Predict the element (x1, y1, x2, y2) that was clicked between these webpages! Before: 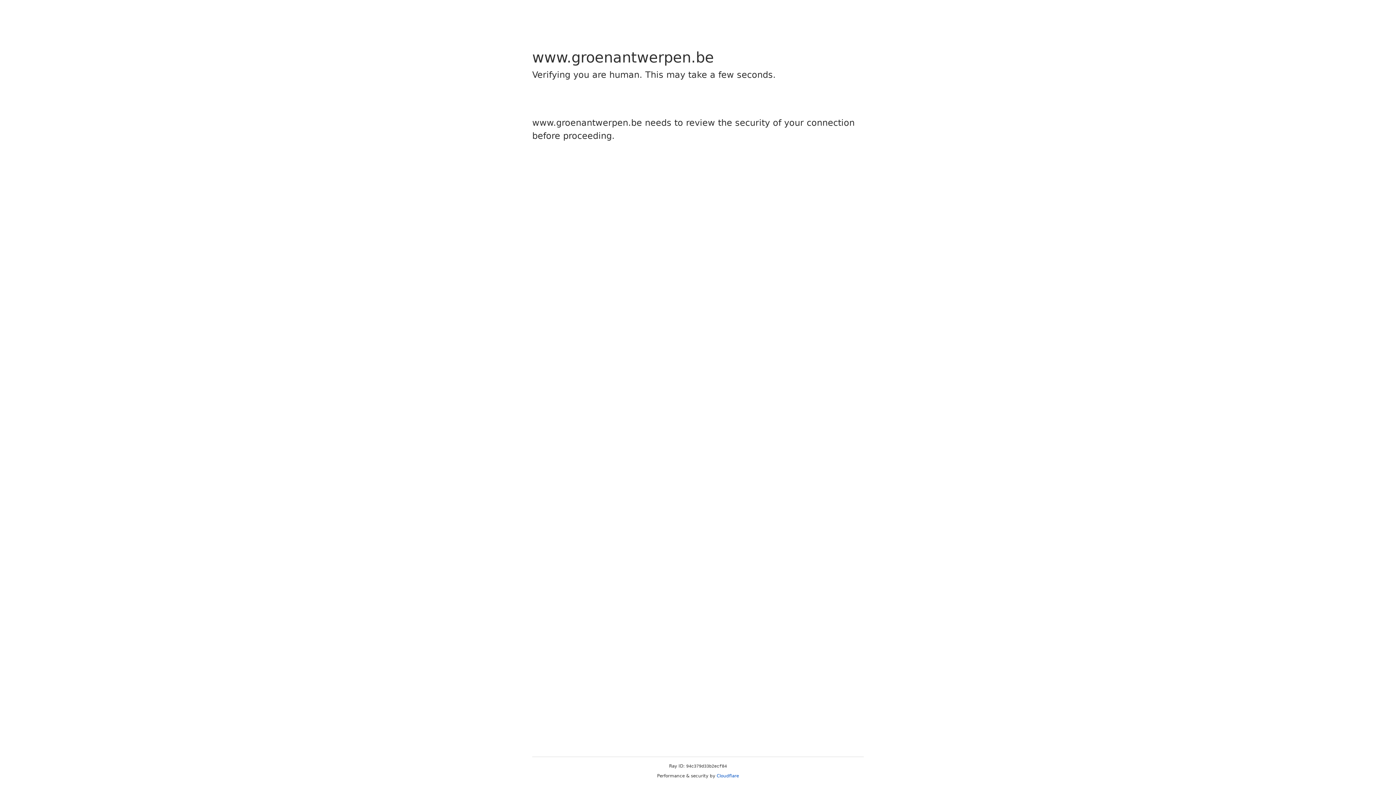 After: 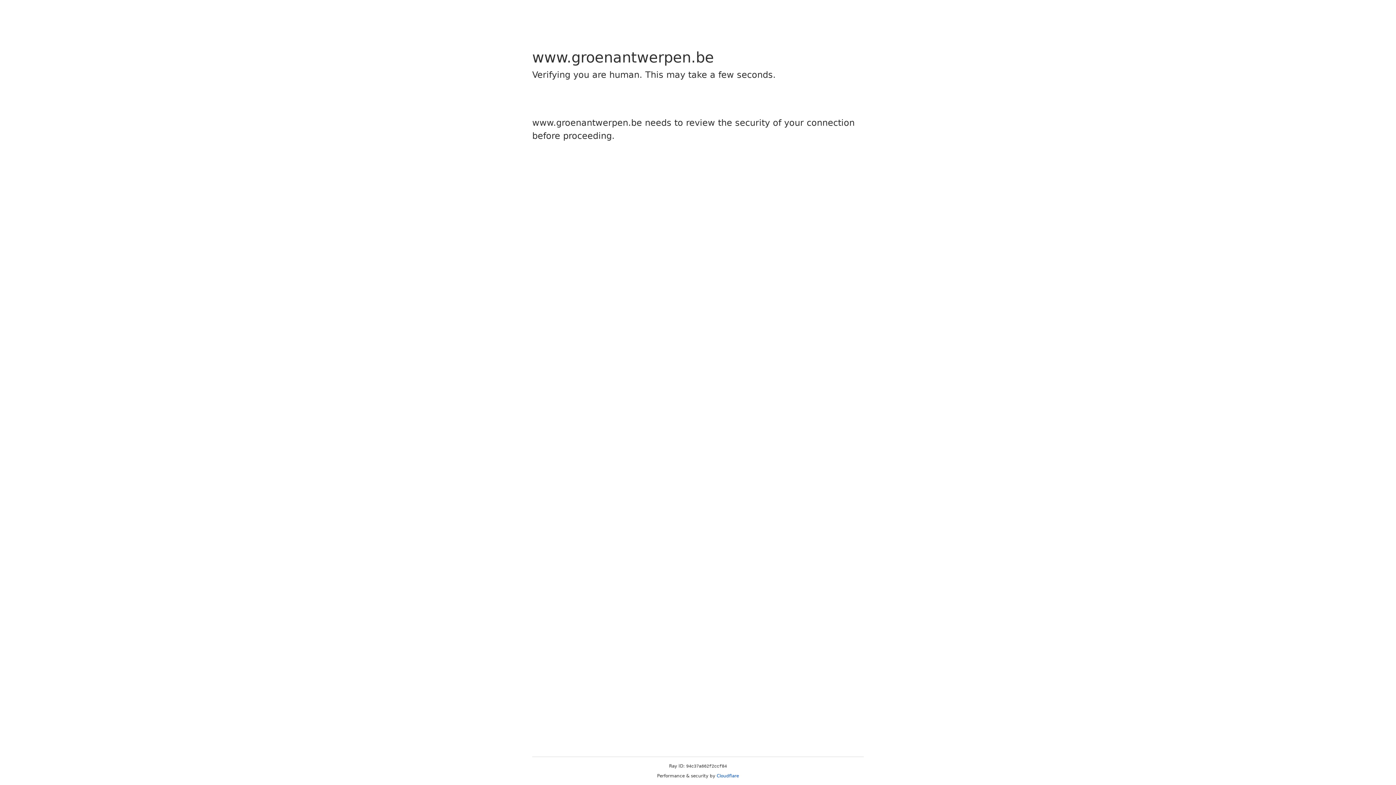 Action: label: Cloudflare bbox: (716, 773, 739, 778)